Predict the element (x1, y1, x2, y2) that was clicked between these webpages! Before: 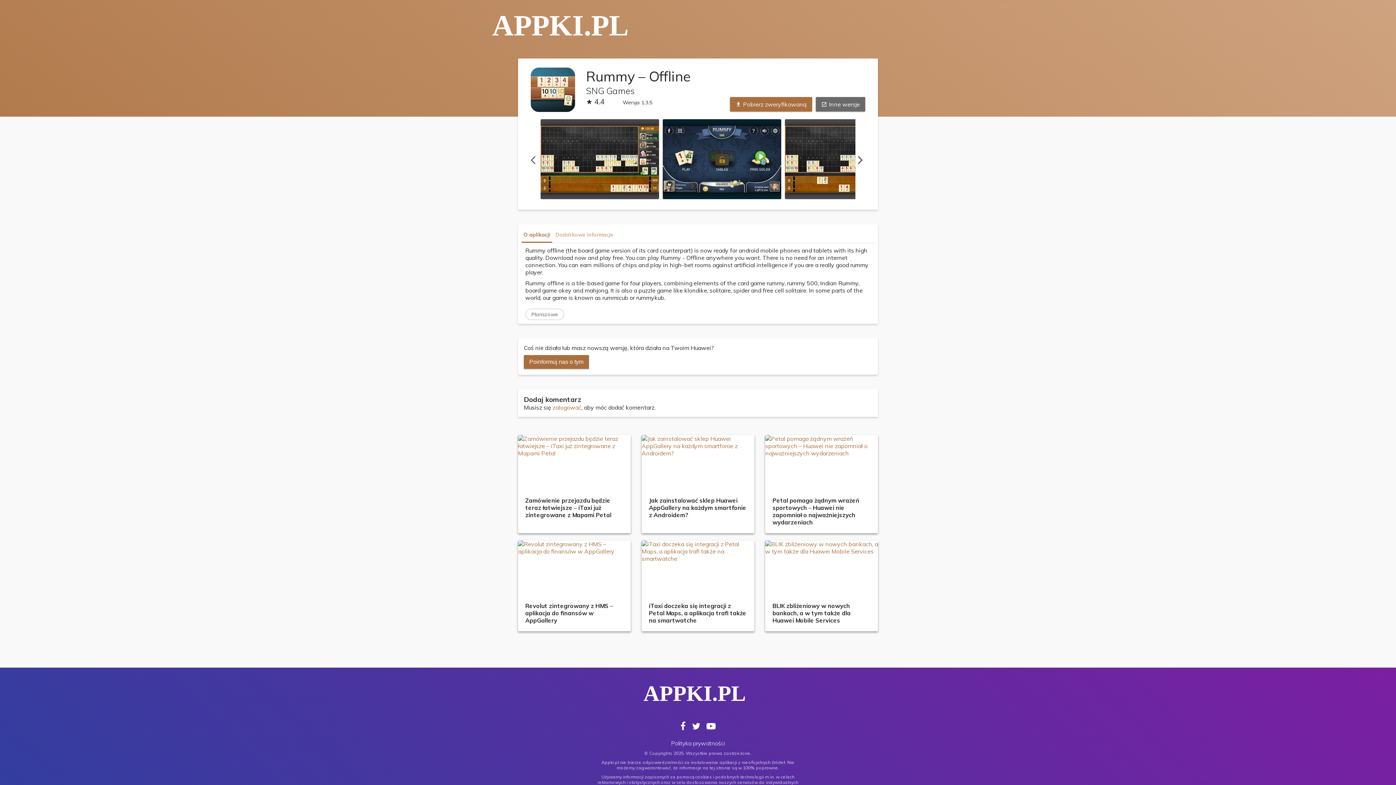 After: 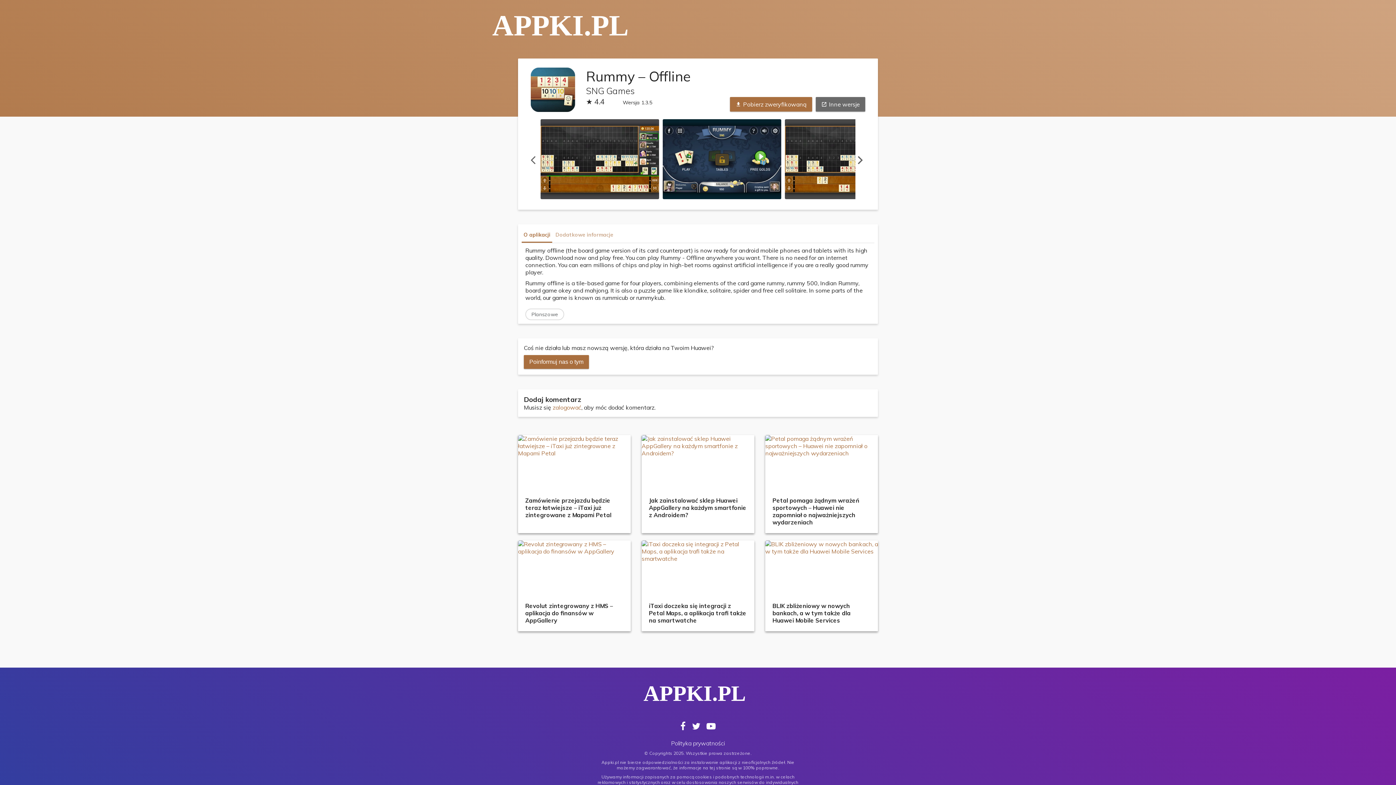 Action: bbox: (692, 721, 703, 732) label:  